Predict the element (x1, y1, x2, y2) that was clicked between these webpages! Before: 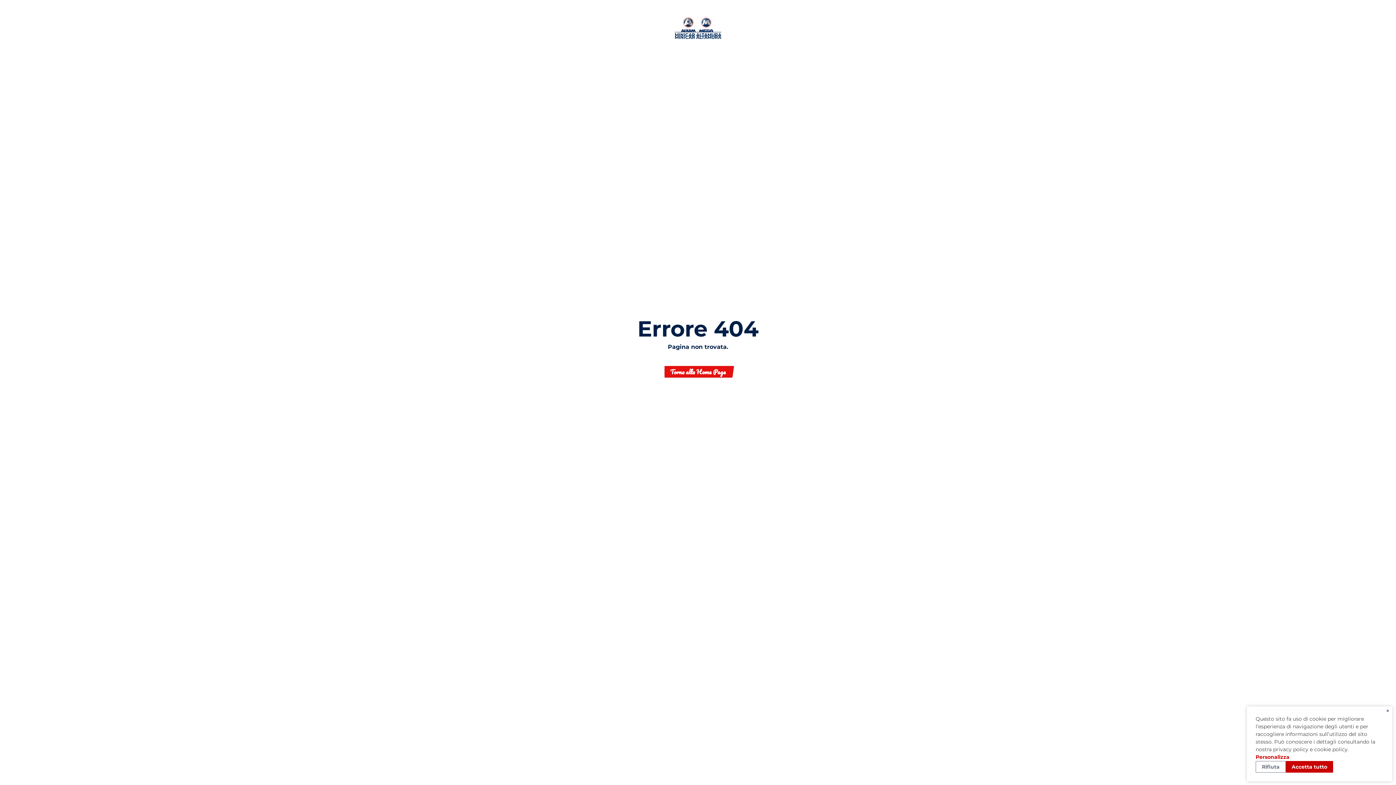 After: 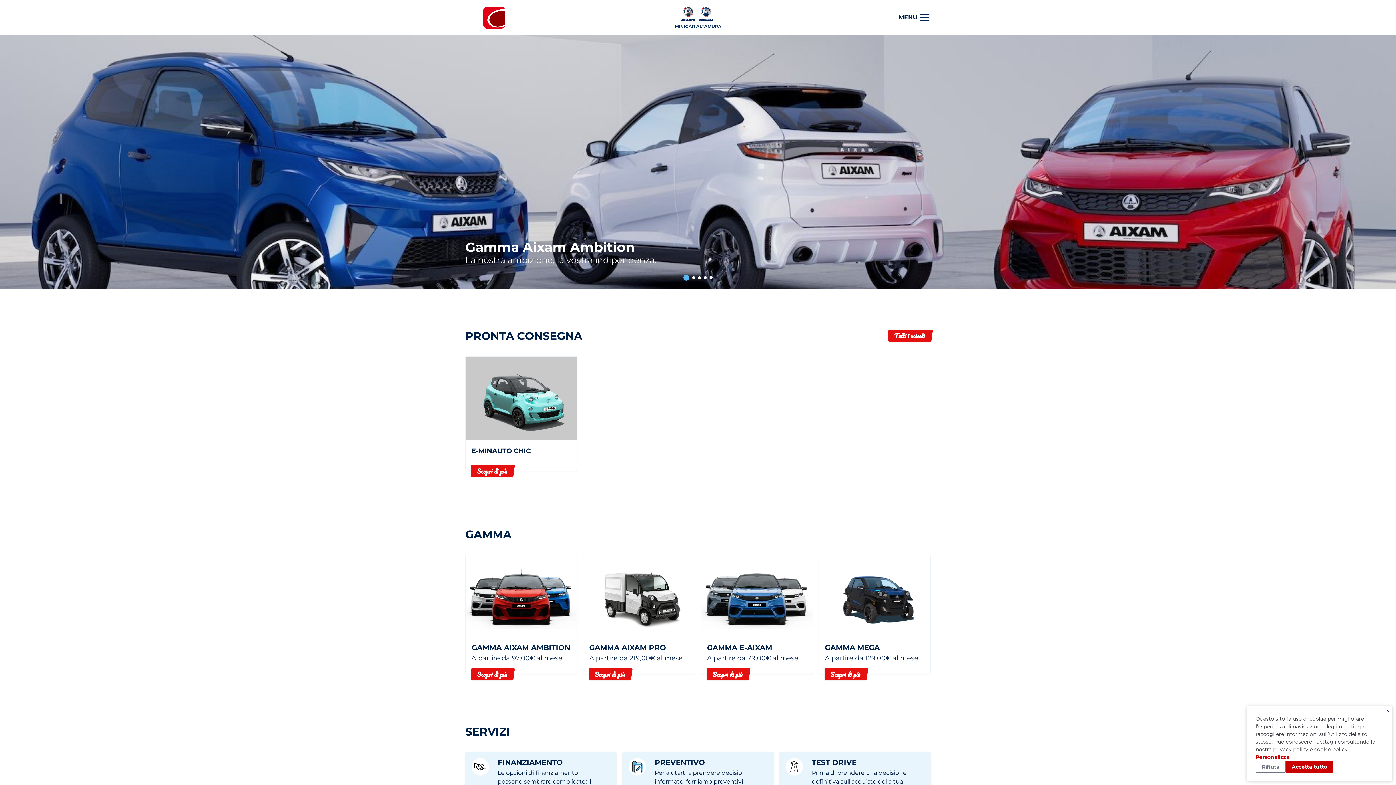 Action: bbox: (674, 17, 721, 39) label: MINICAR ALTAMURA